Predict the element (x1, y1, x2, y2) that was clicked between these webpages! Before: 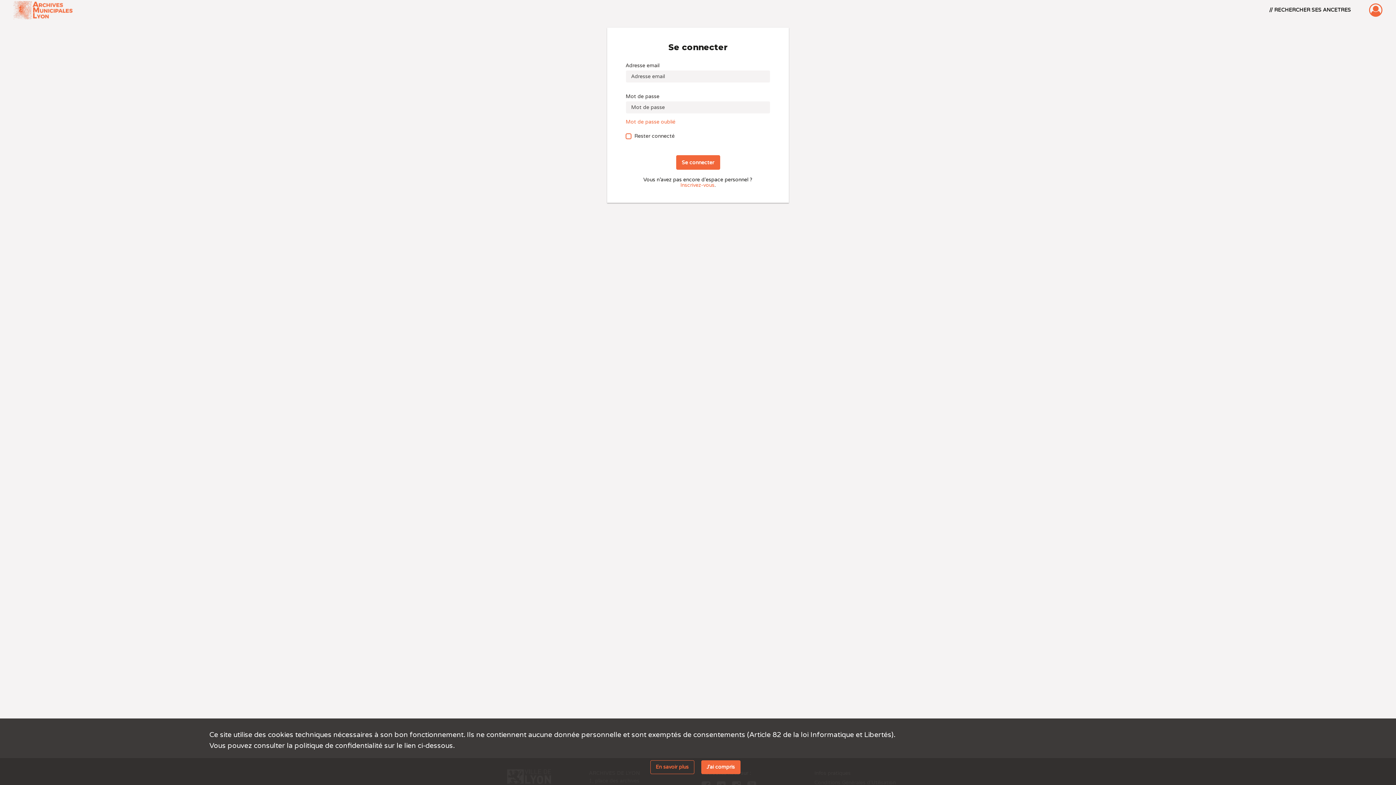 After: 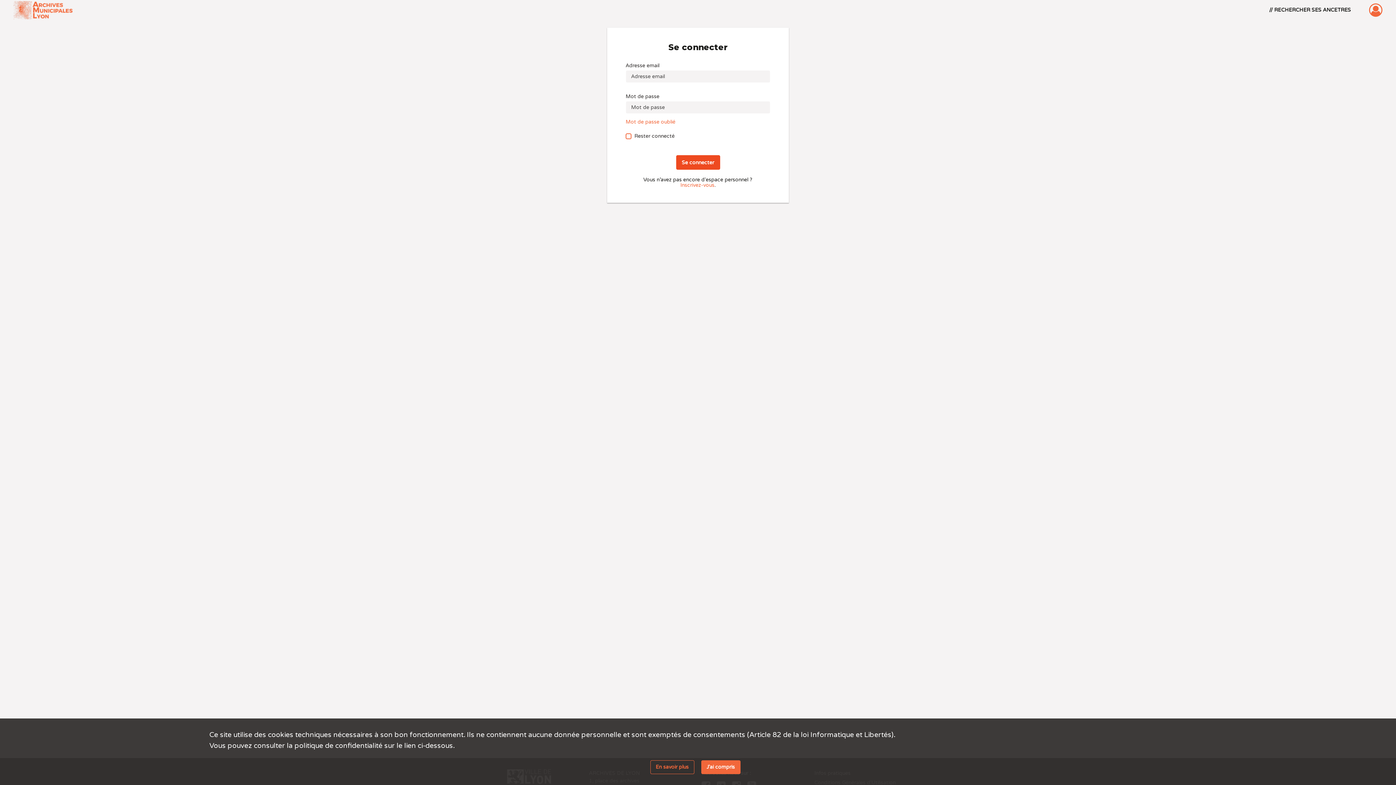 Action: bbox: (676, 155, 720, 169) label: Se connecter